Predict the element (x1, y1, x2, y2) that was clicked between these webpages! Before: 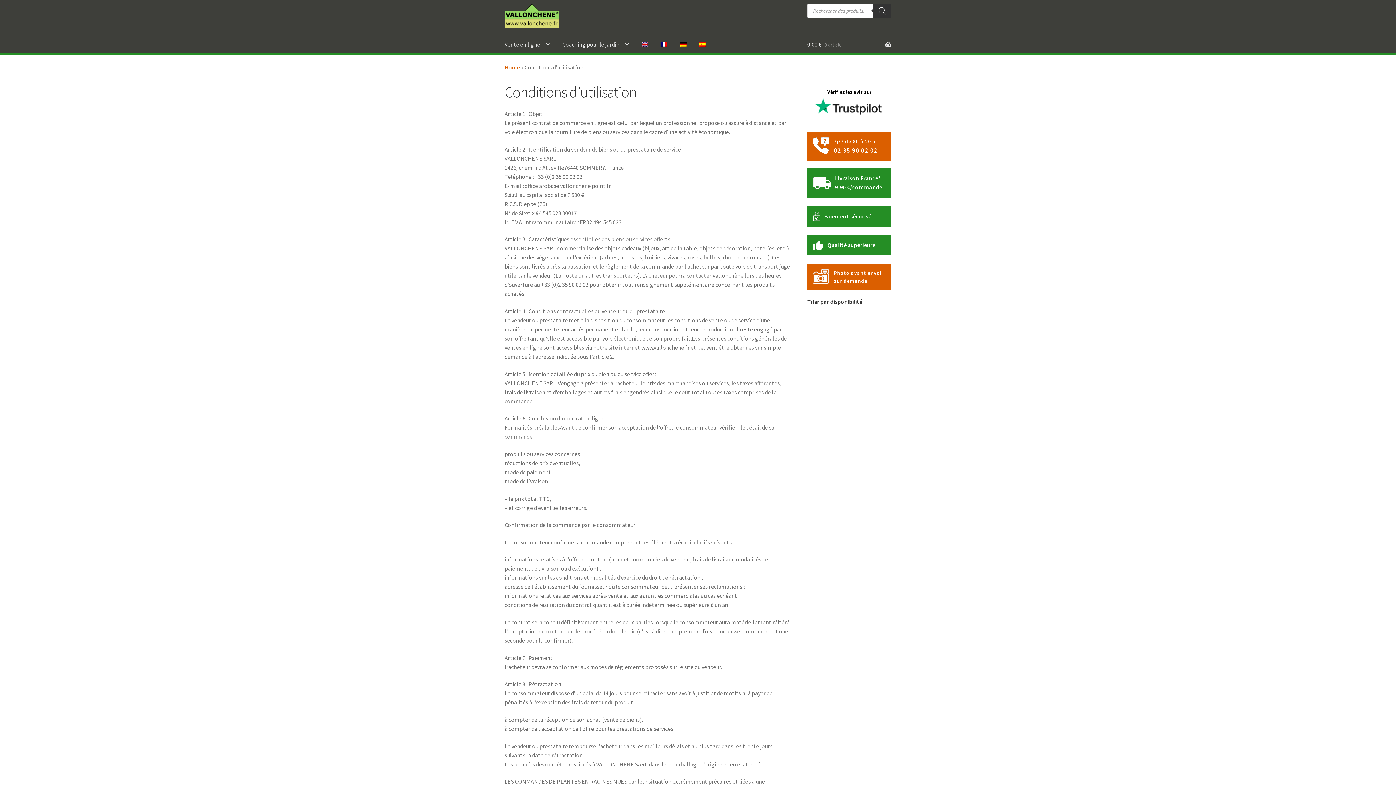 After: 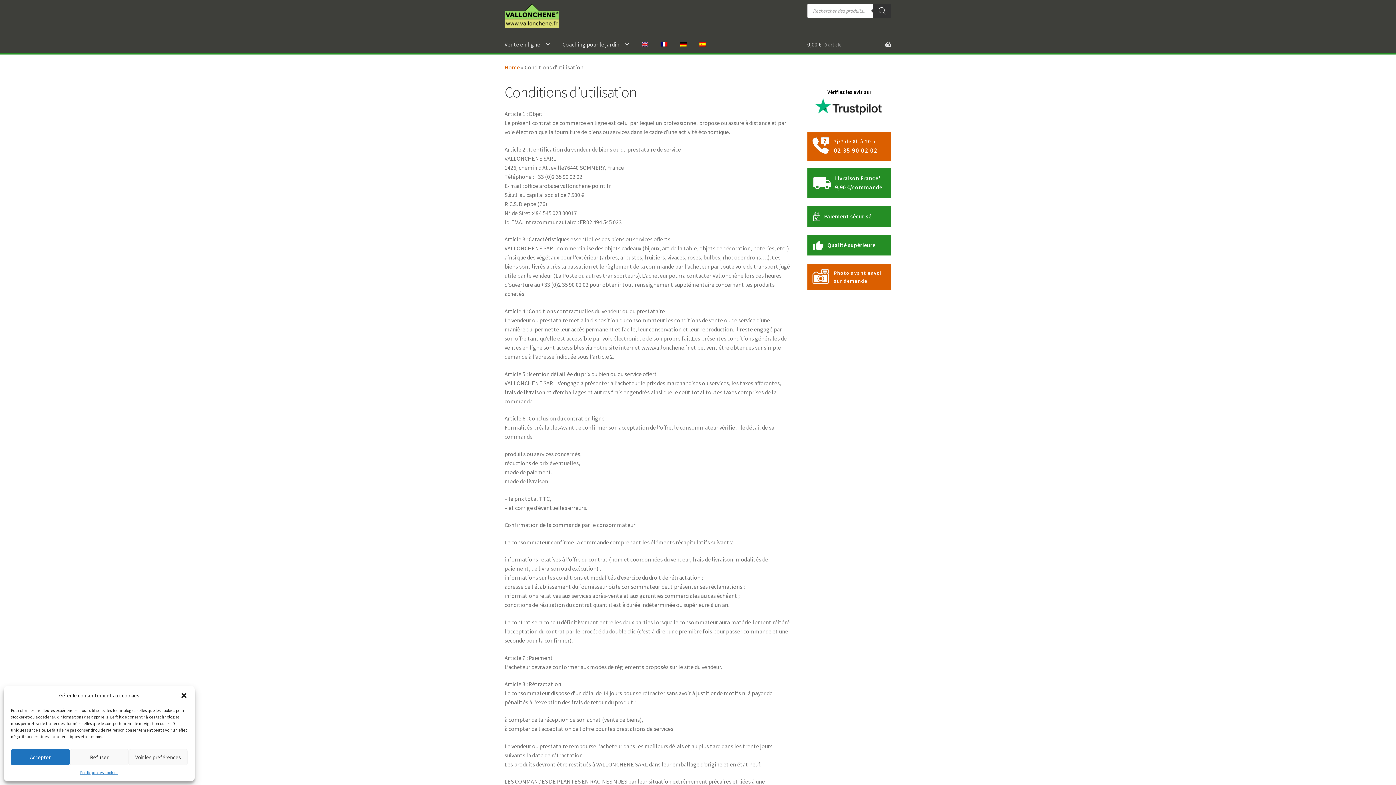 Action: label: 7j/7 de 8h à 20 h
02 35 90 02 02 bbox: (834, 138, 877, 154)